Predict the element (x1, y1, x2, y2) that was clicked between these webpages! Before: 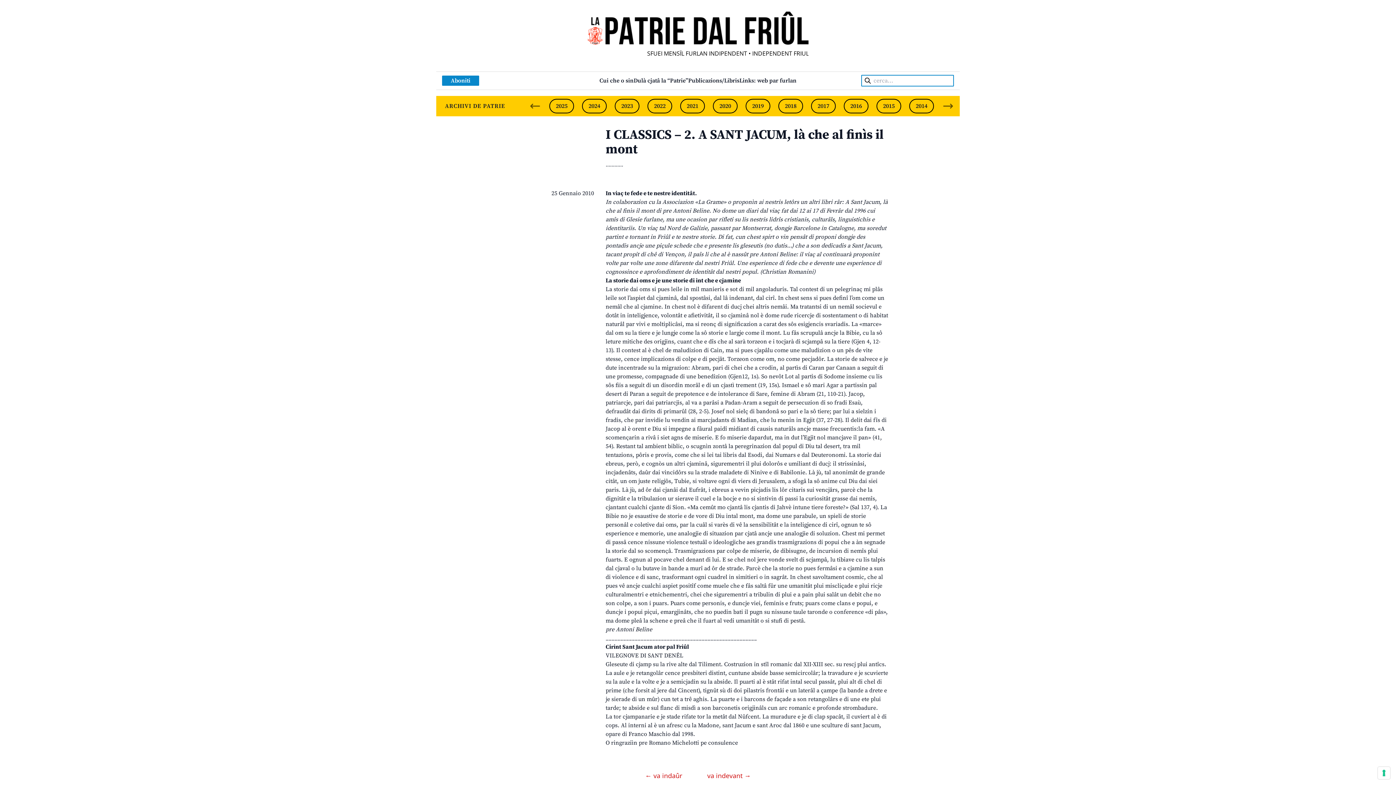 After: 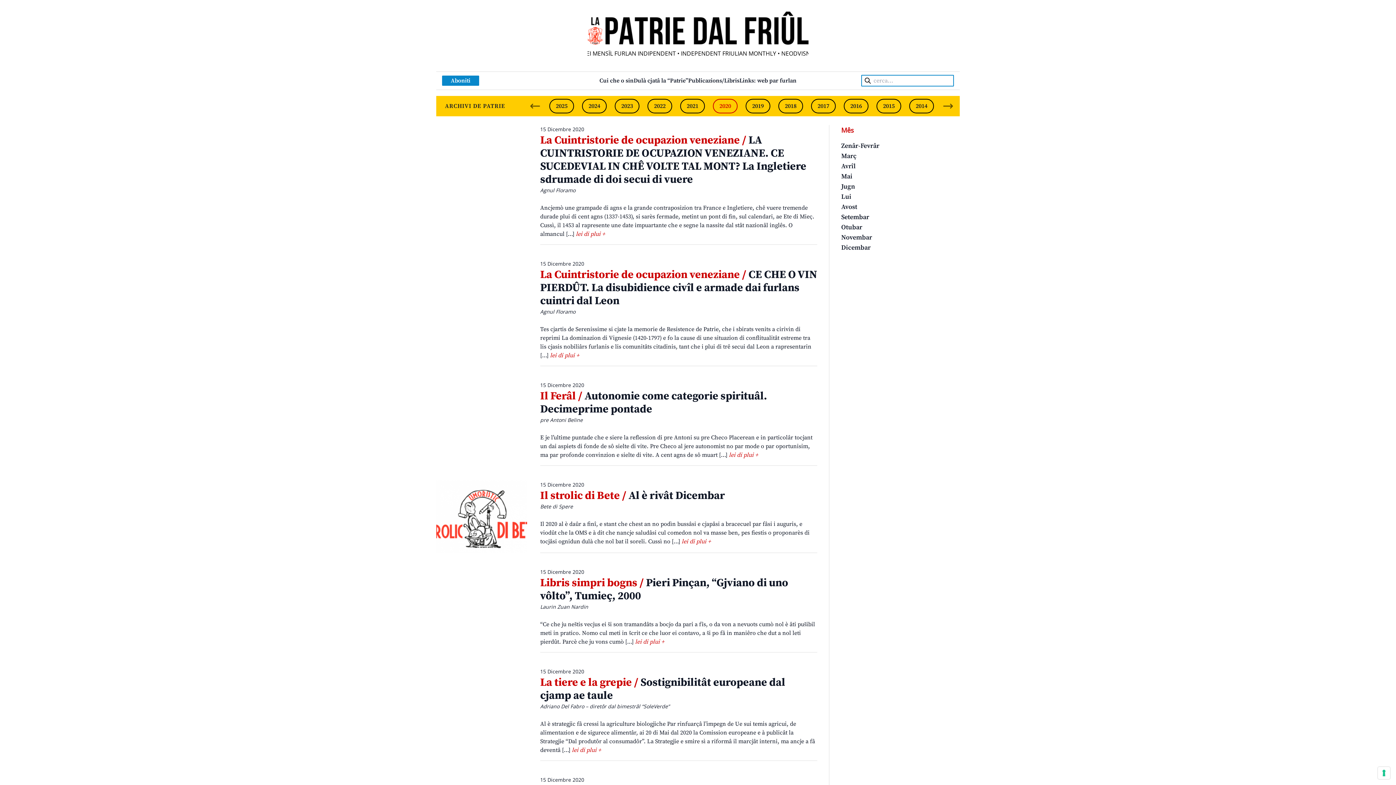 Action: label: 2020 bbox: (713, 98, 737, 113)